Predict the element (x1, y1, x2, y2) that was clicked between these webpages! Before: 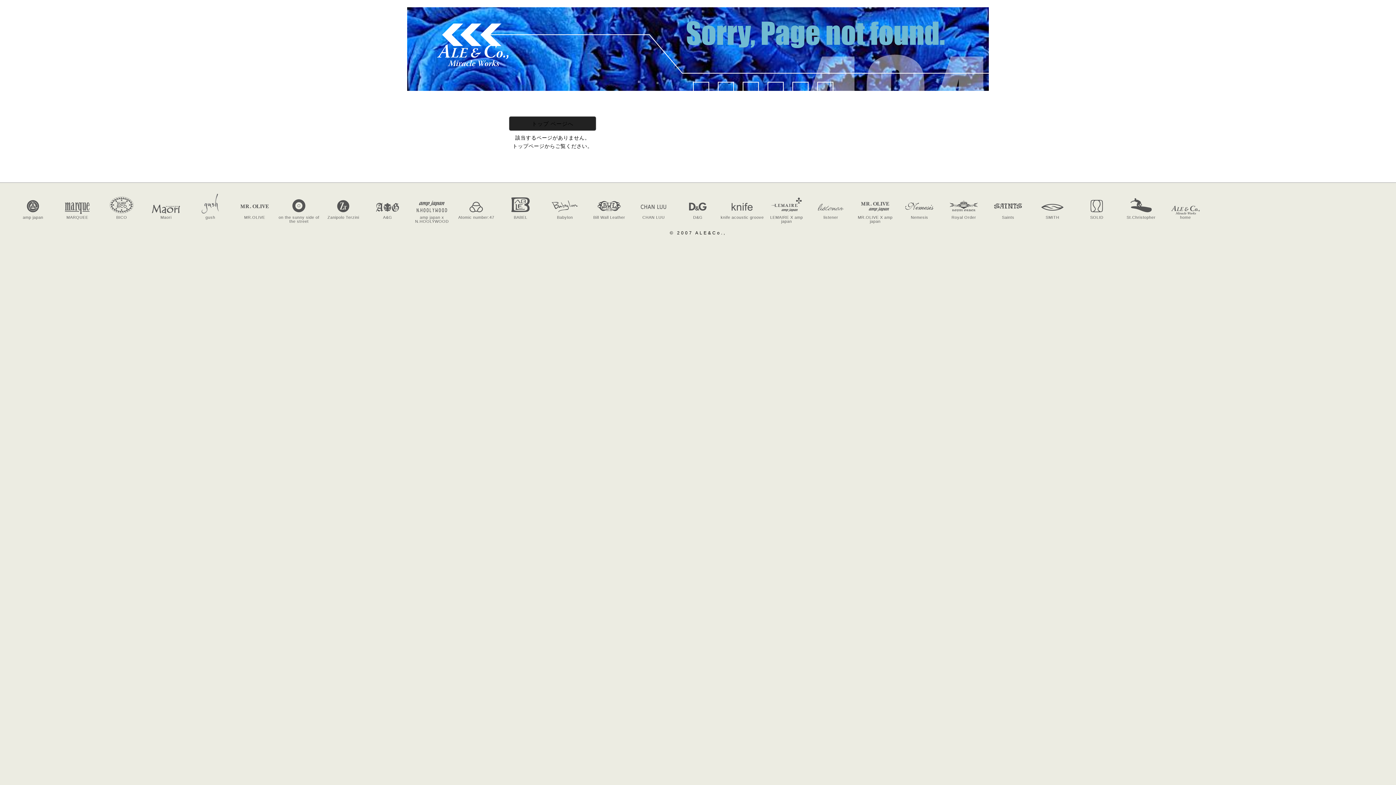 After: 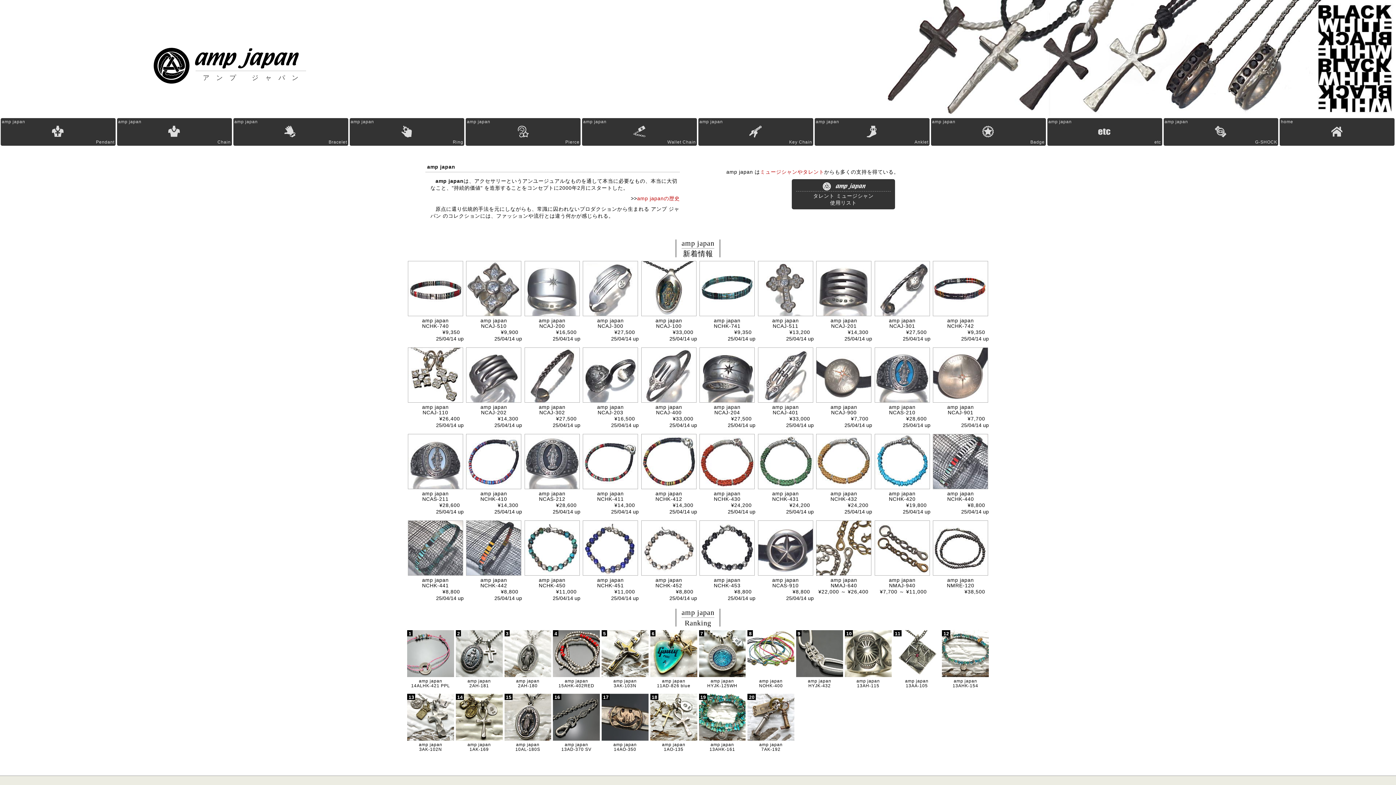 Action: label: amp japan bbox: (10, 193, 55, 226)